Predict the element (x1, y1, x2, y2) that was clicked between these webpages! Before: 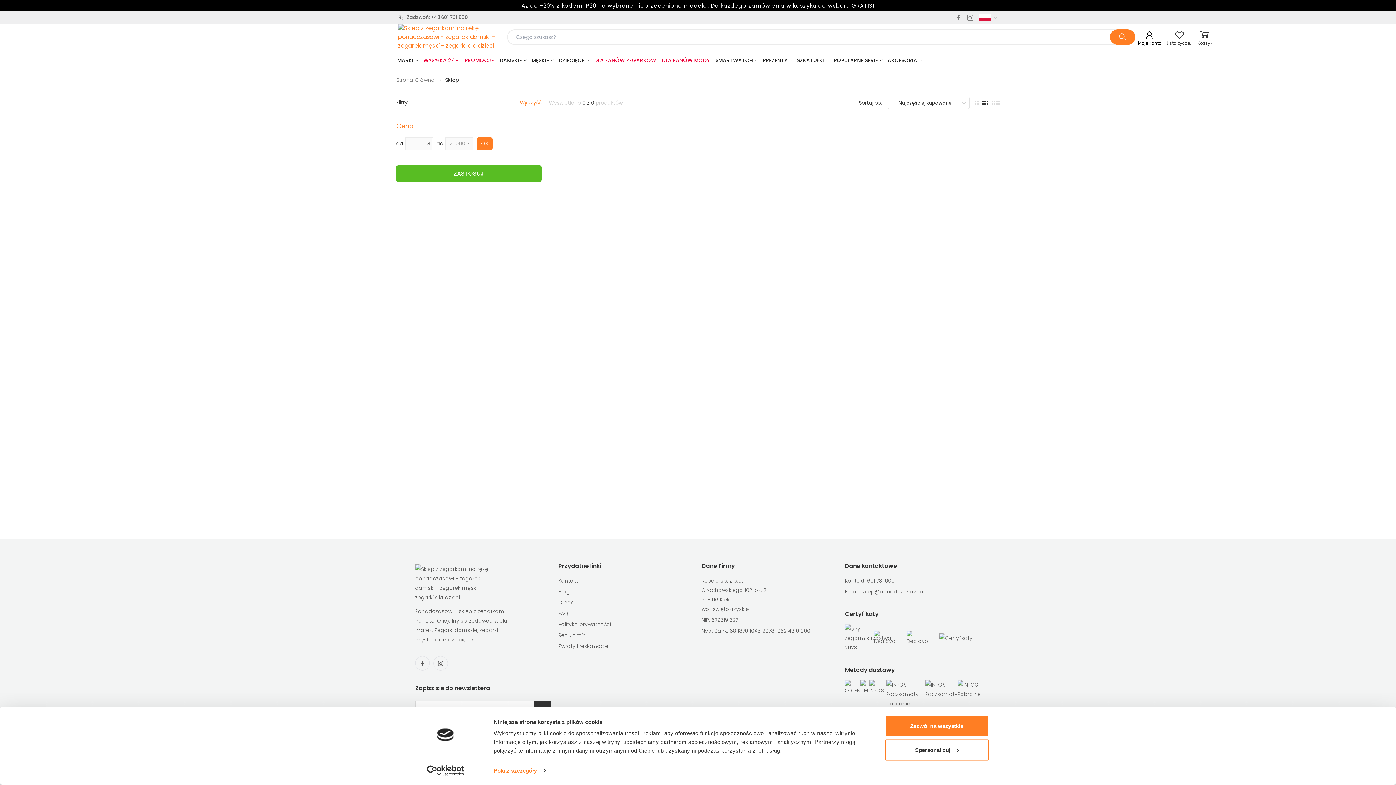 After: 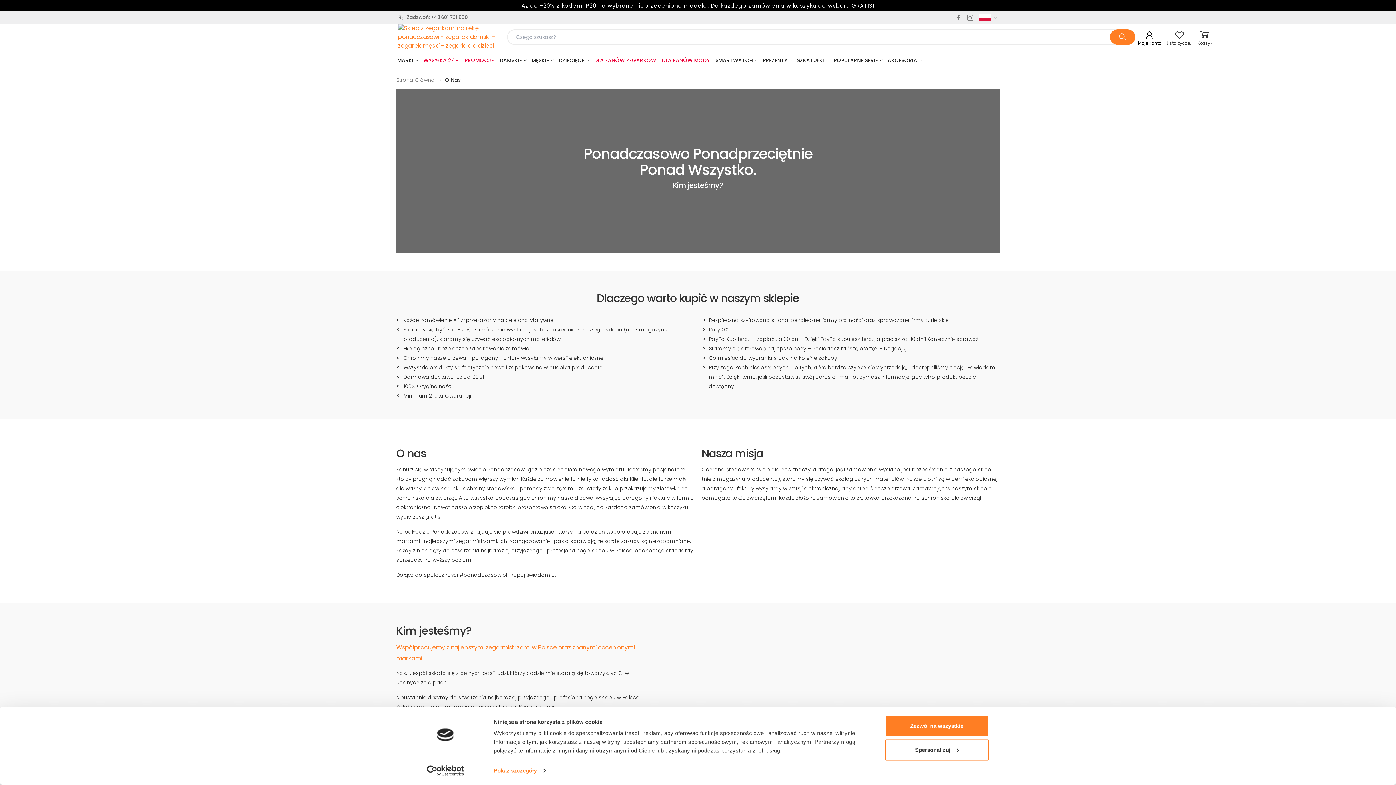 Action: label: O nas bbox: (558, 599, 574, 606)